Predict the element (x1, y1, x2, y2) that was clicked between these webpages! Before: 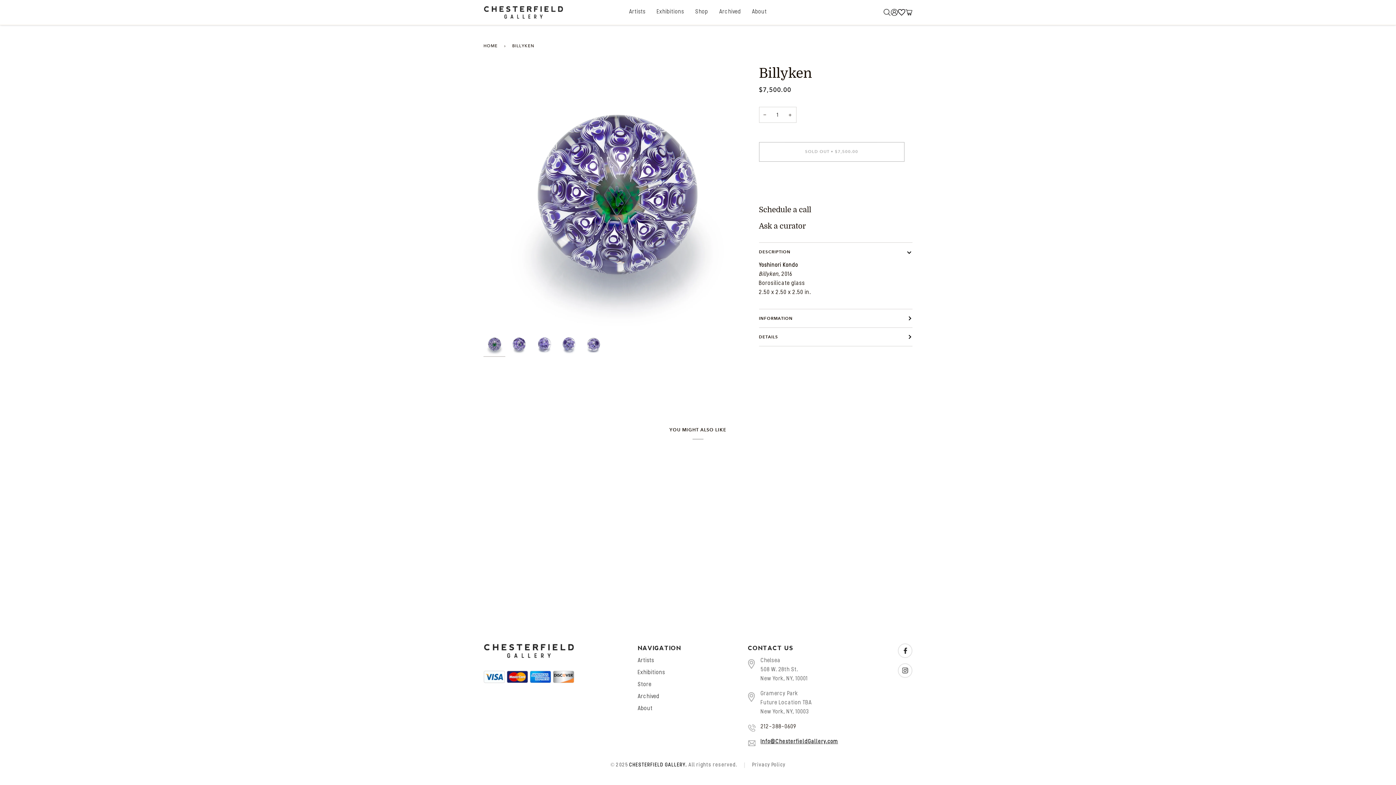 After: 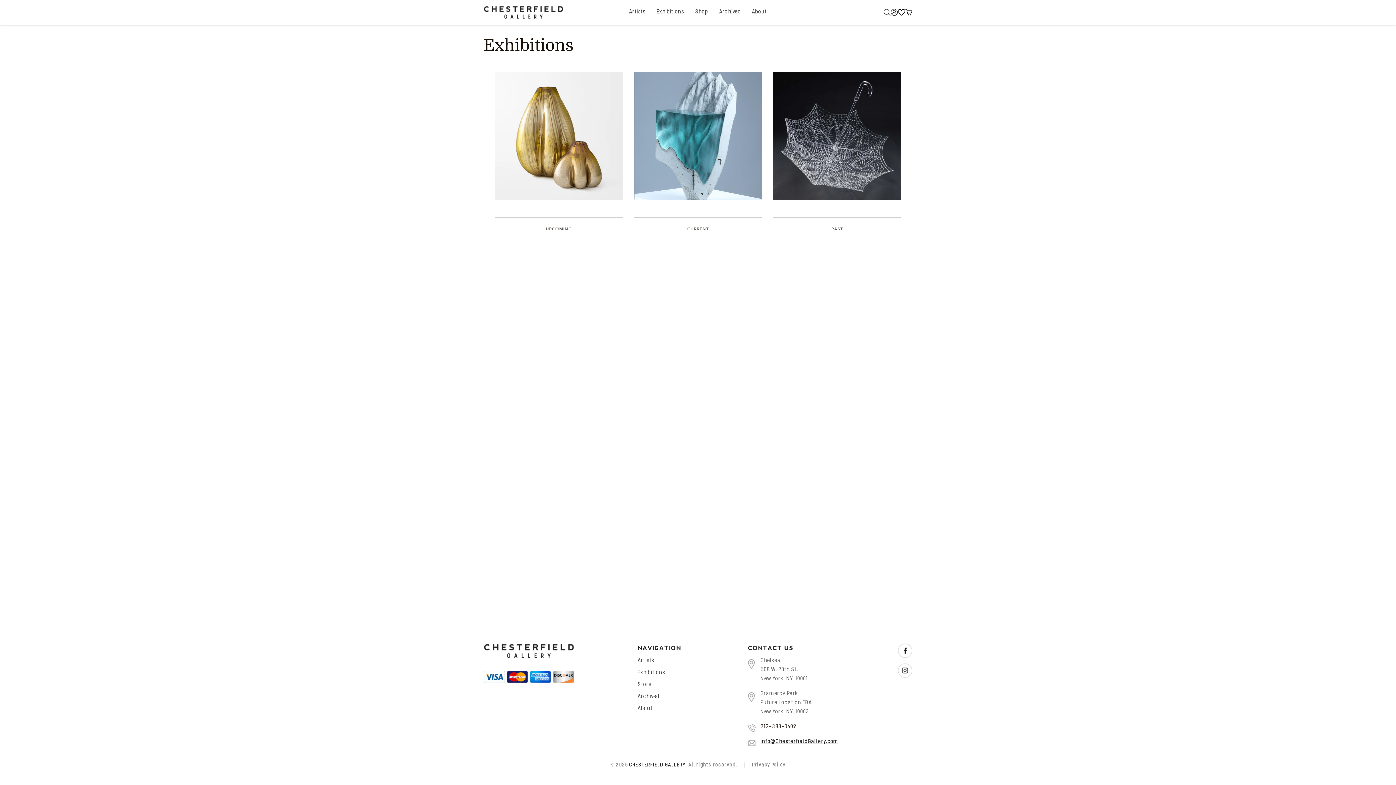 Action: label: Exhibitions bbox: (651, 0, 690, 24)